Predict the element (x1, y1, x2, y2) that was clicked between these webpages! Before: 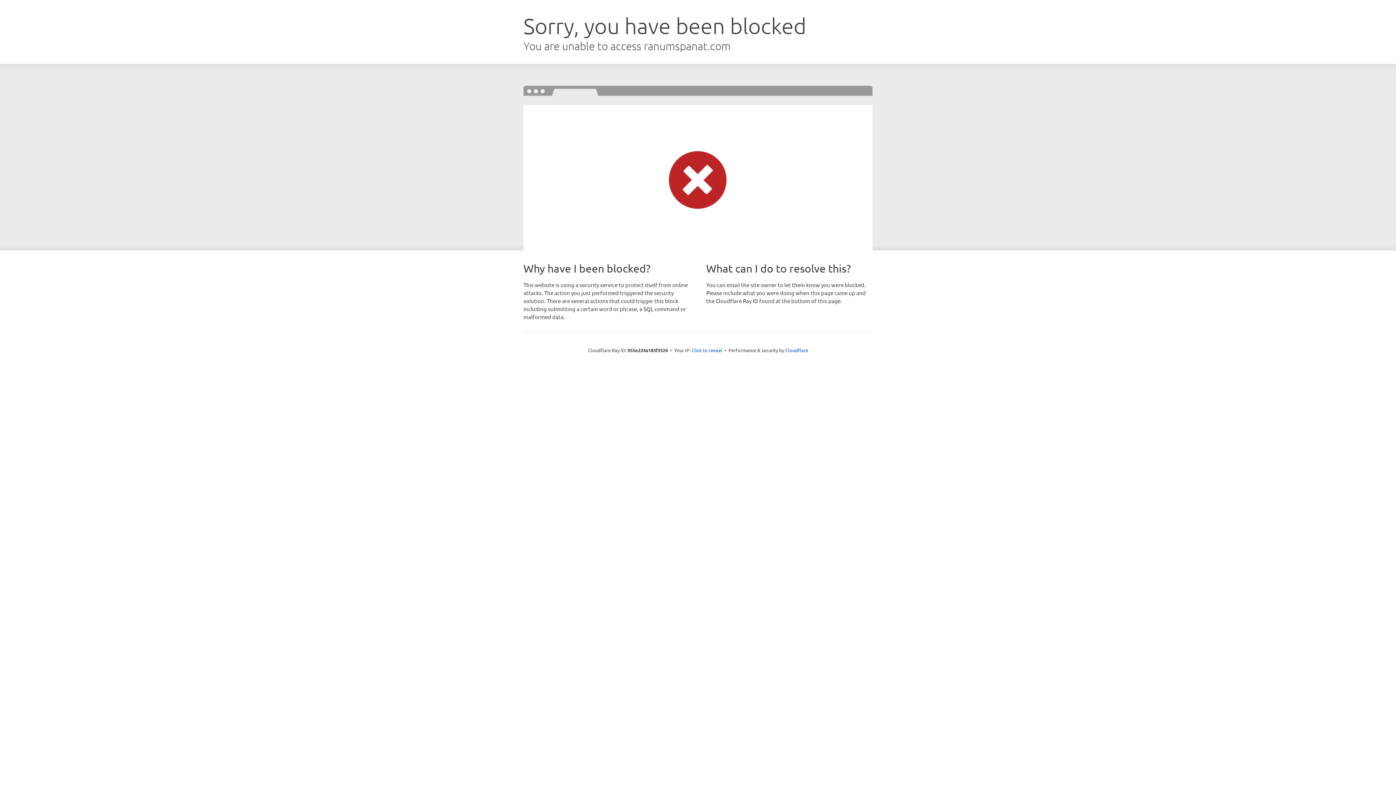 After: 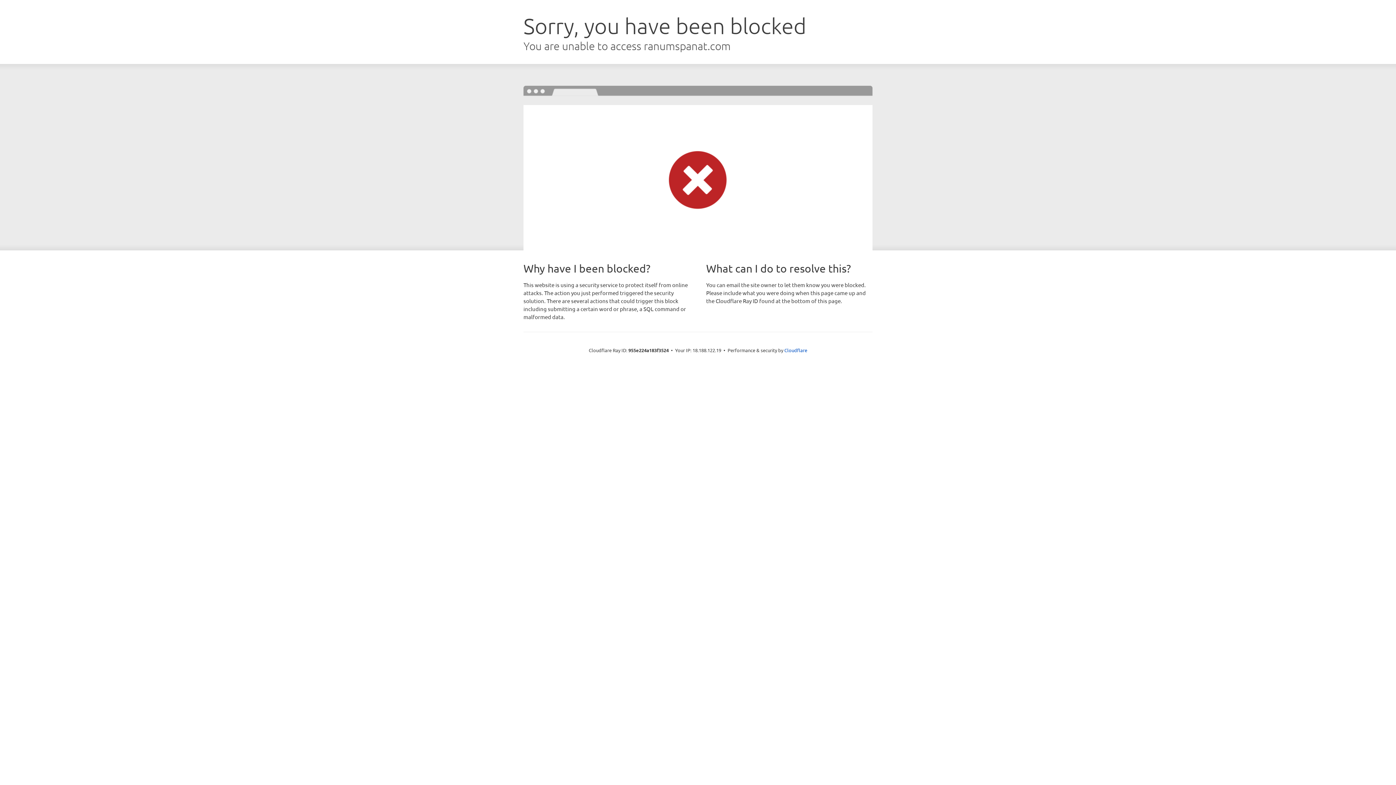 Action: label: Click to reveal bbox: (691, 346, 722, 353)